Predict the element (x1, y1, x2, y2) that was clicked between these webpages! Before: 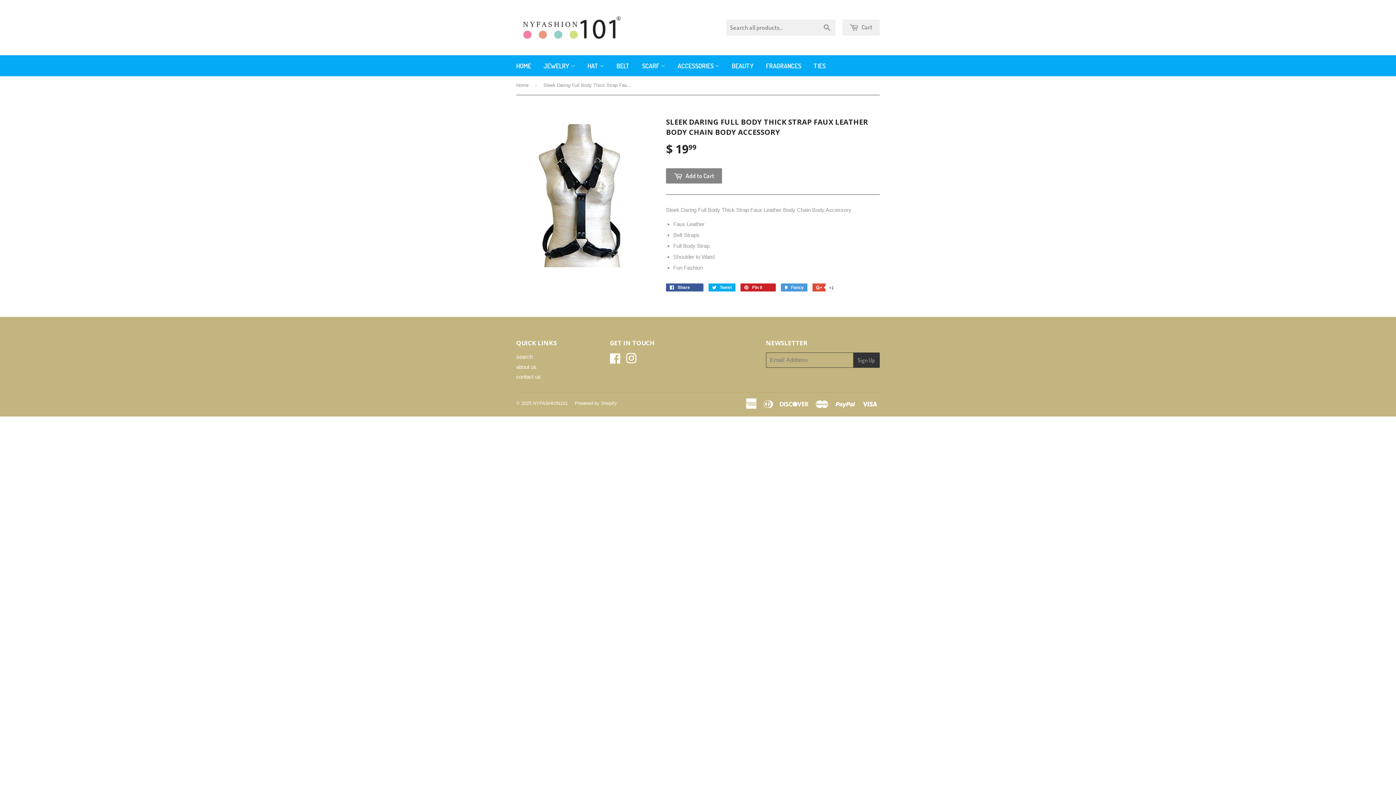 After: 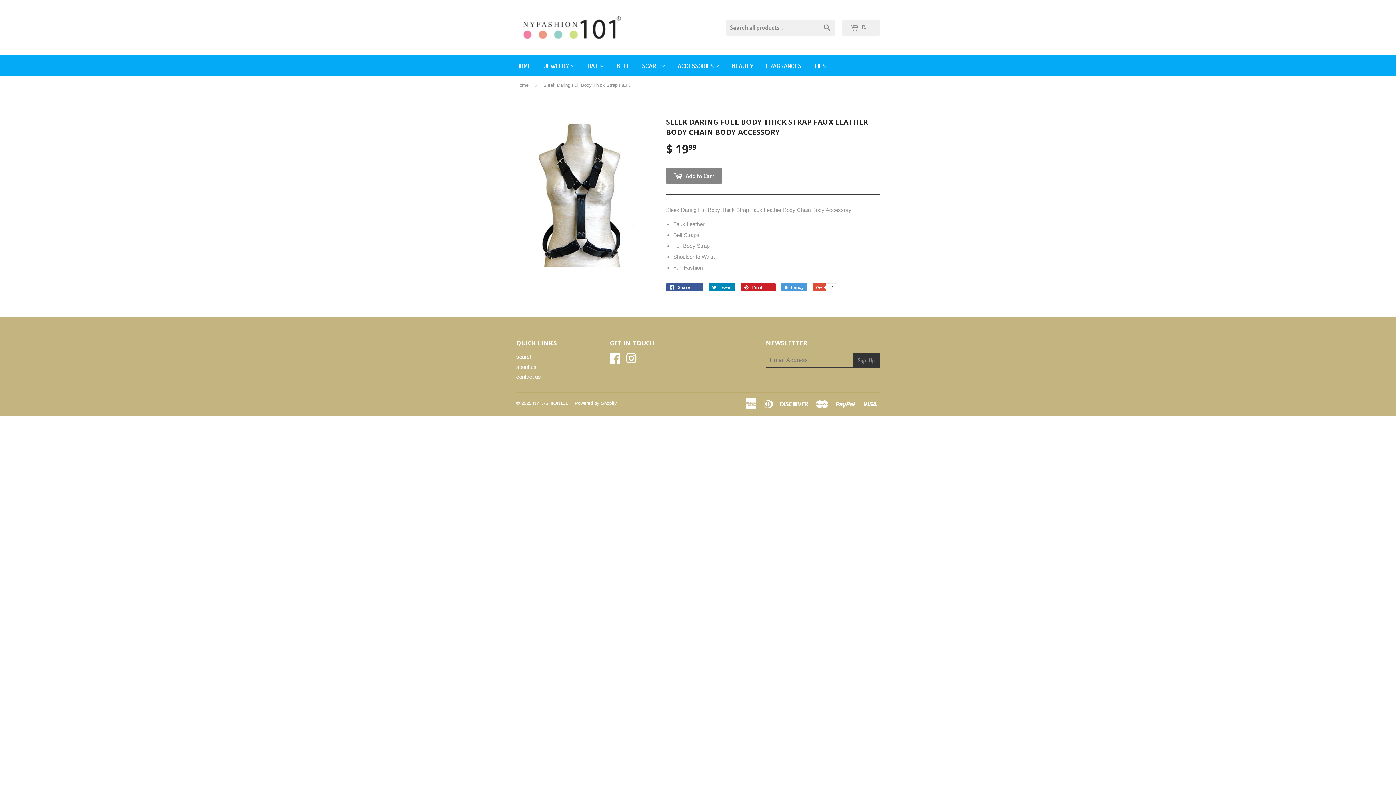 Action: label:  Tweet bbox: (708, 283, 735, 291)